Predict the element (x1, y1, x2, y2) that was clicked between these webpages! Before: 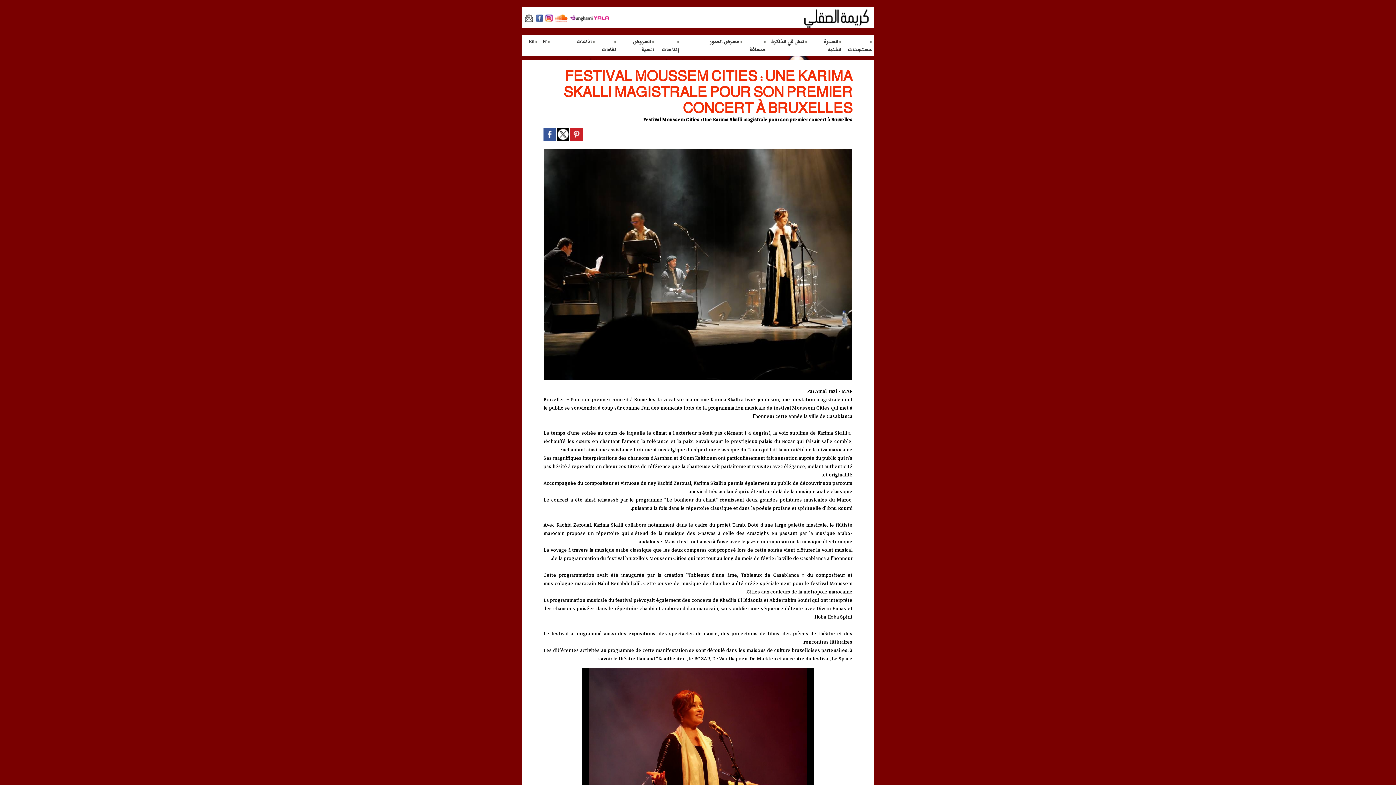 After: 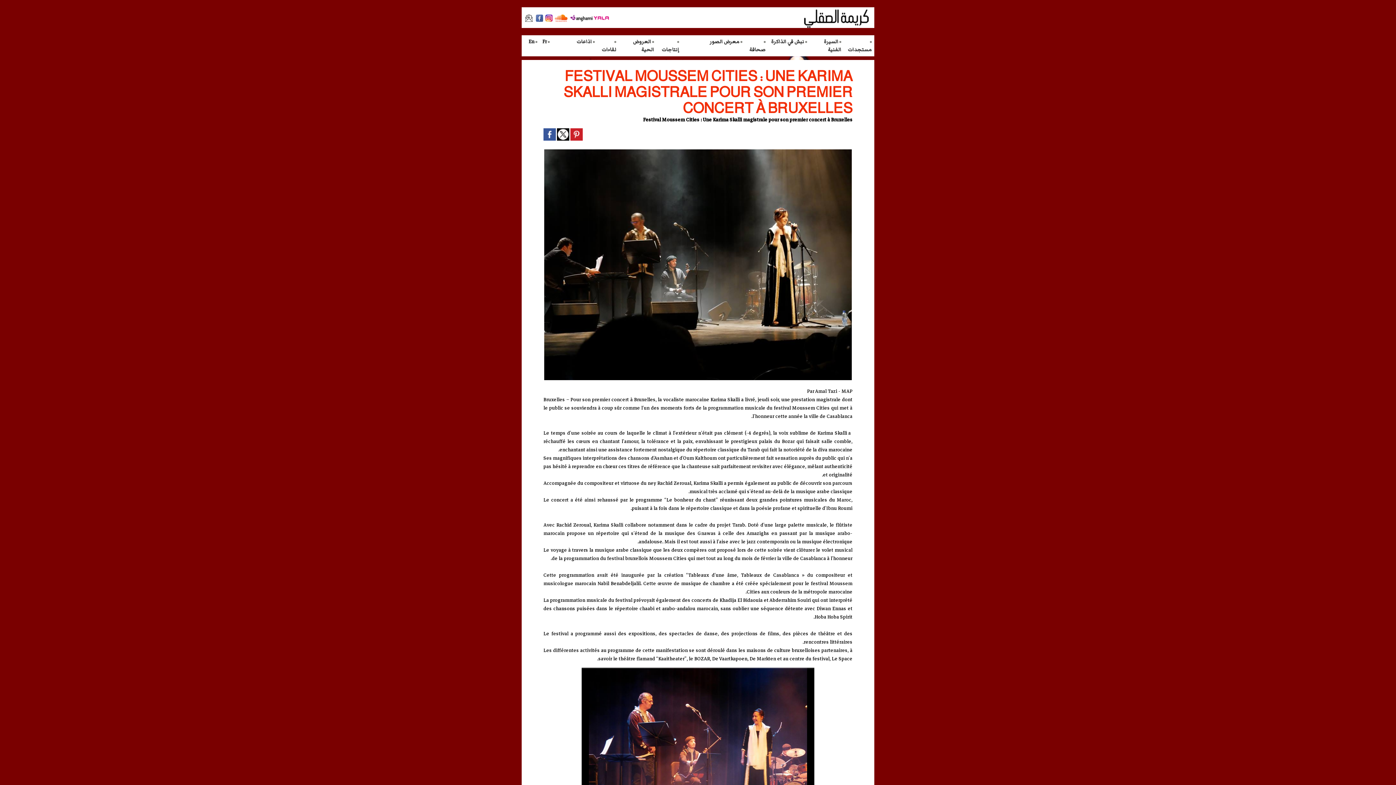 Action: bbox: (545, 14, 554, 21)